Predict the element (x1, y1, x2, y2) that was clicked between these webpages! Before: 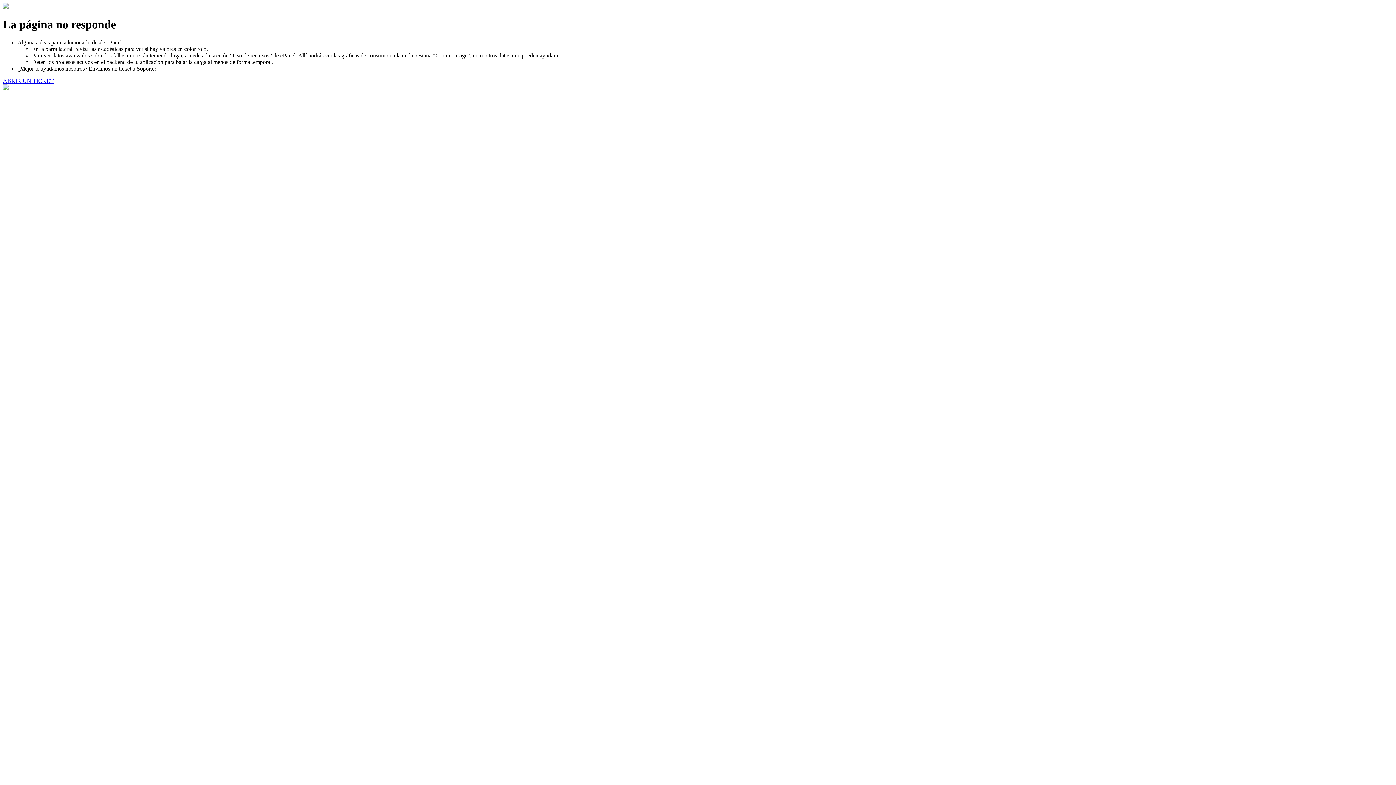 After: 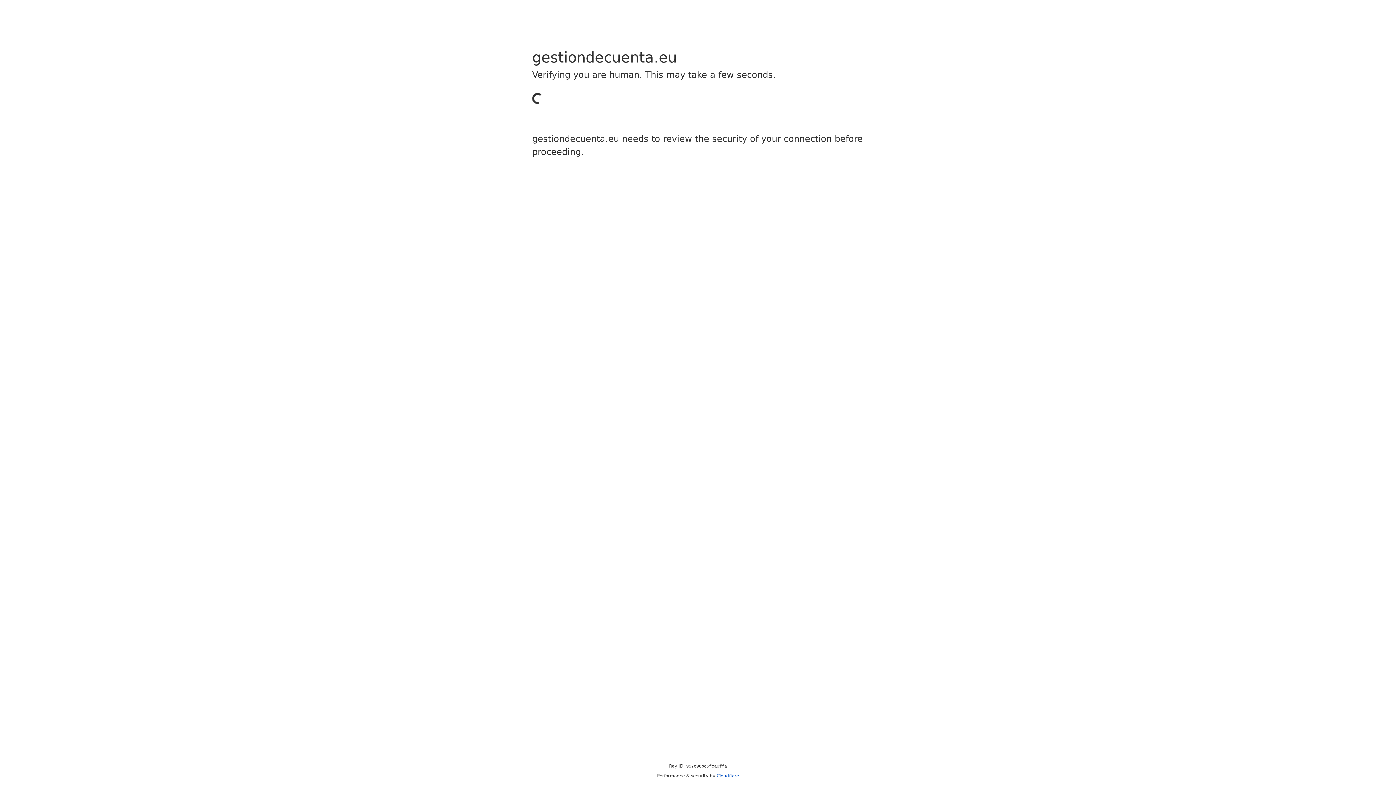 Action: label: ABRIR UN TICKET bbox: (2, 77, 53, 83)